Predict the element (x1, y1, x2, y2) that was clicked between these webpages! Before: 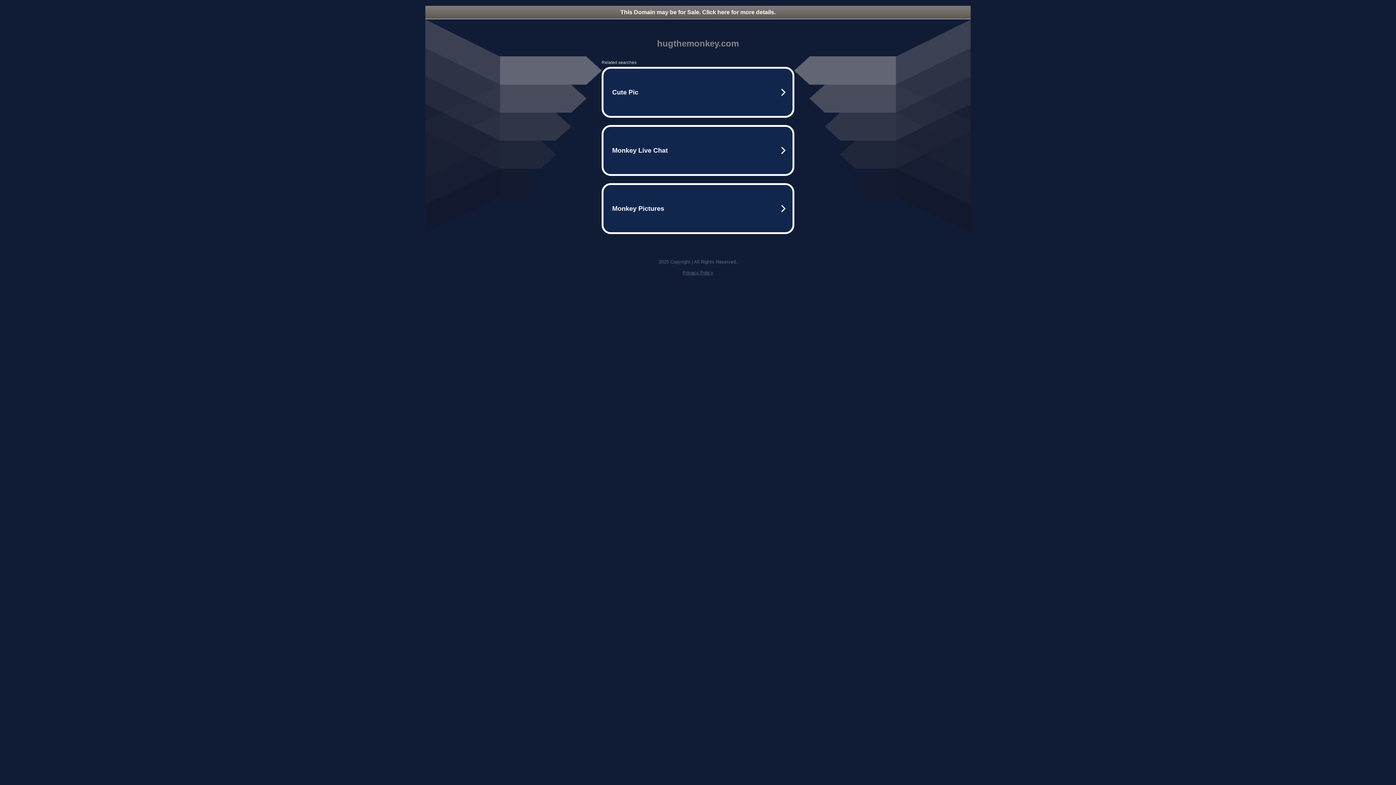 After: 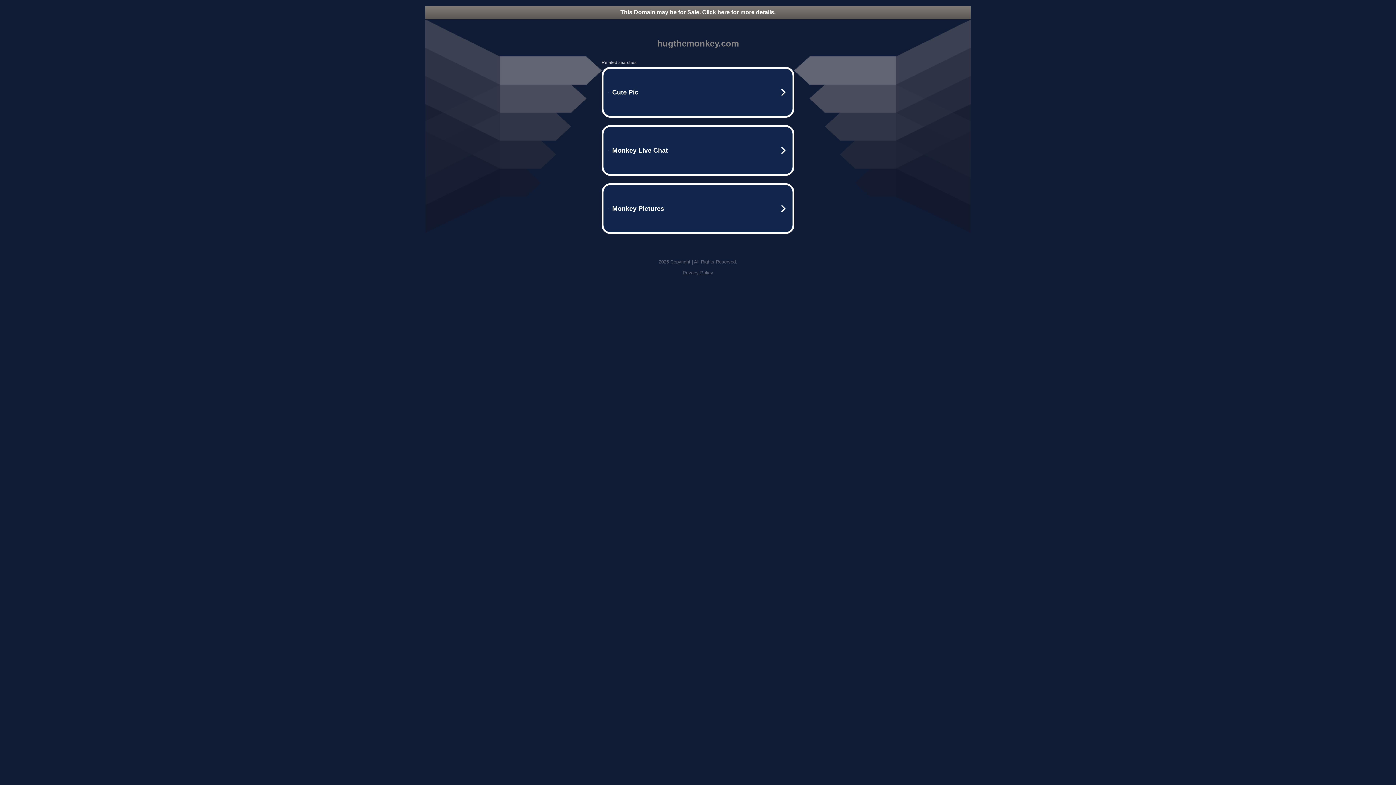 Action: bbox: (425, 5, 970, 18) label: This Domain may be for Sale. Click here for more details.